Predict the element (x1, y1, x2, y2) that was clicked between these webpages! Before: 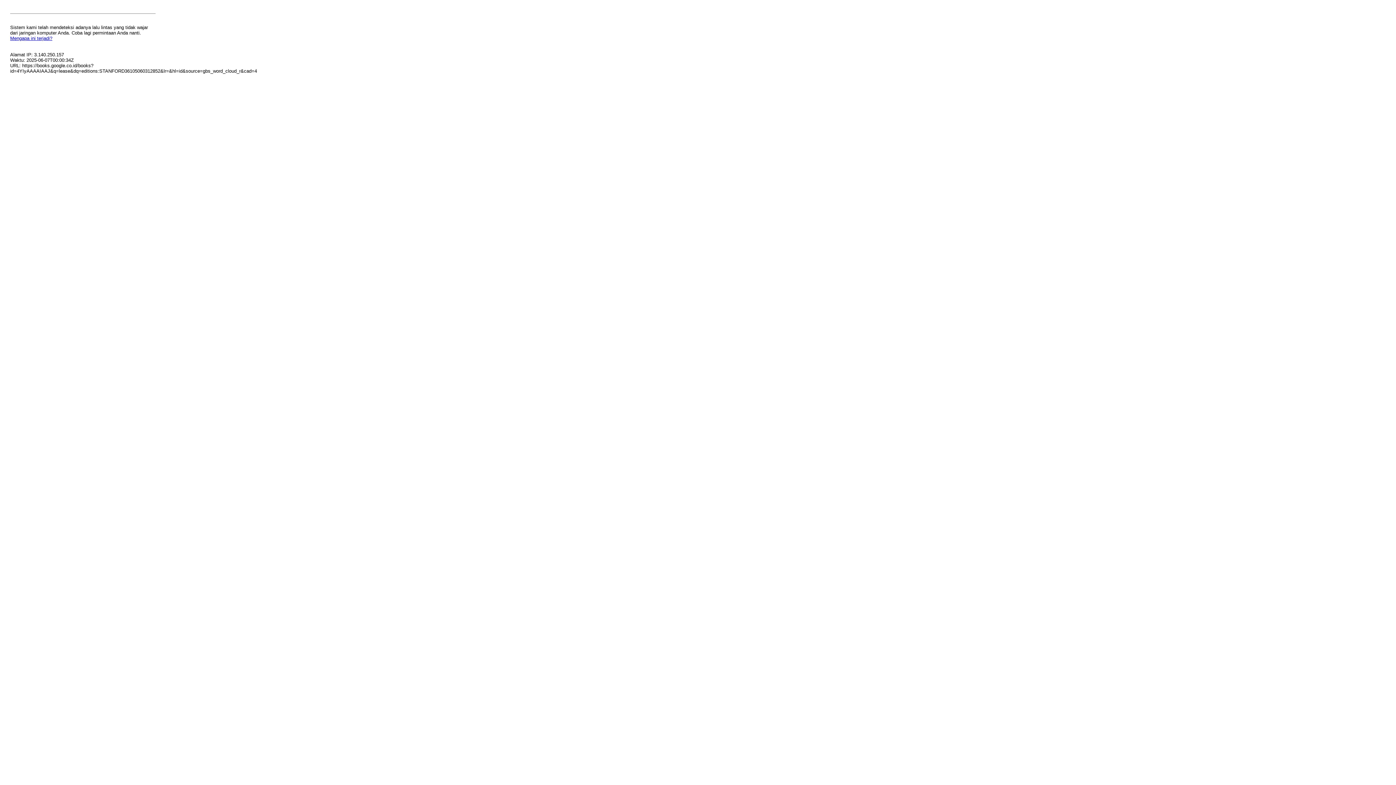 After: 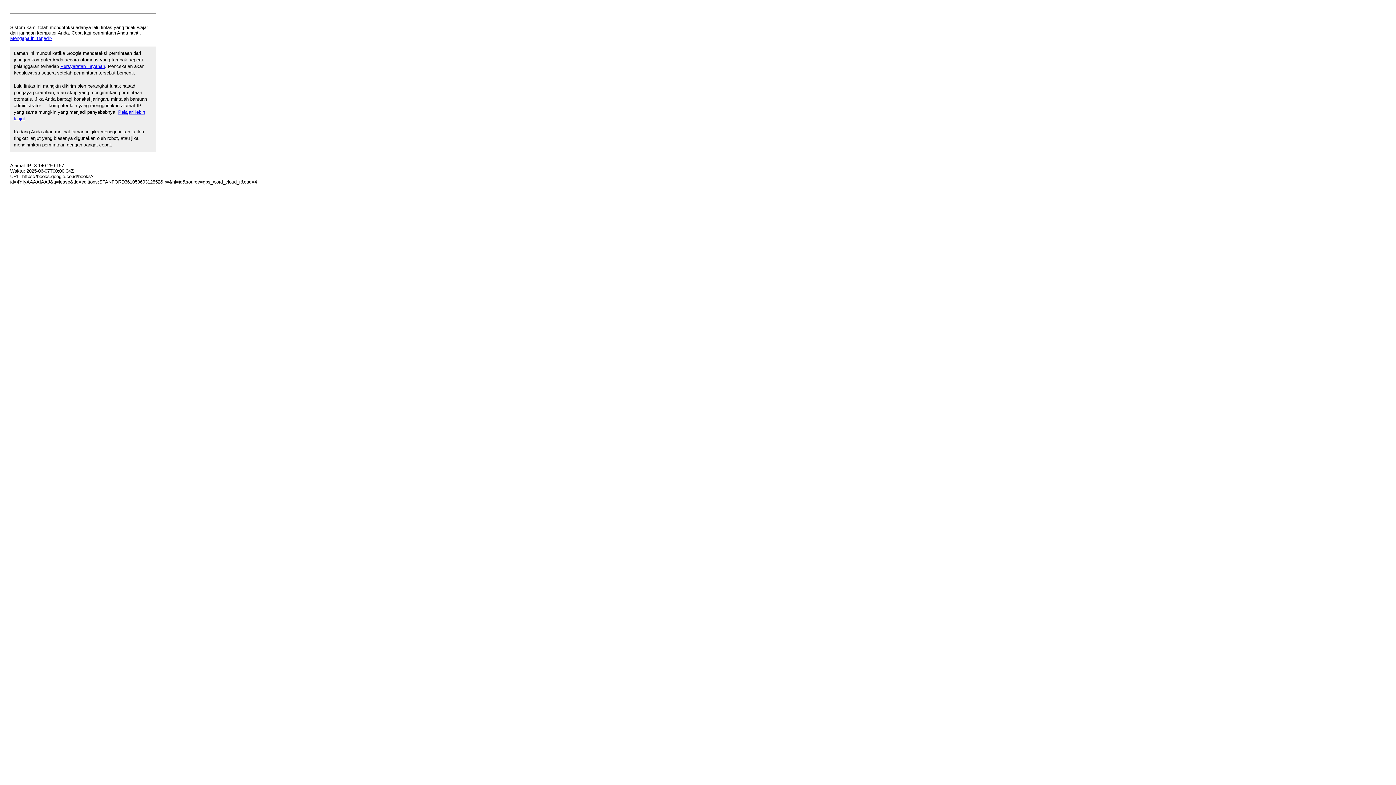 Action: bbox: (10, 35, 52, 41) label: Mengapa ini terjadi?